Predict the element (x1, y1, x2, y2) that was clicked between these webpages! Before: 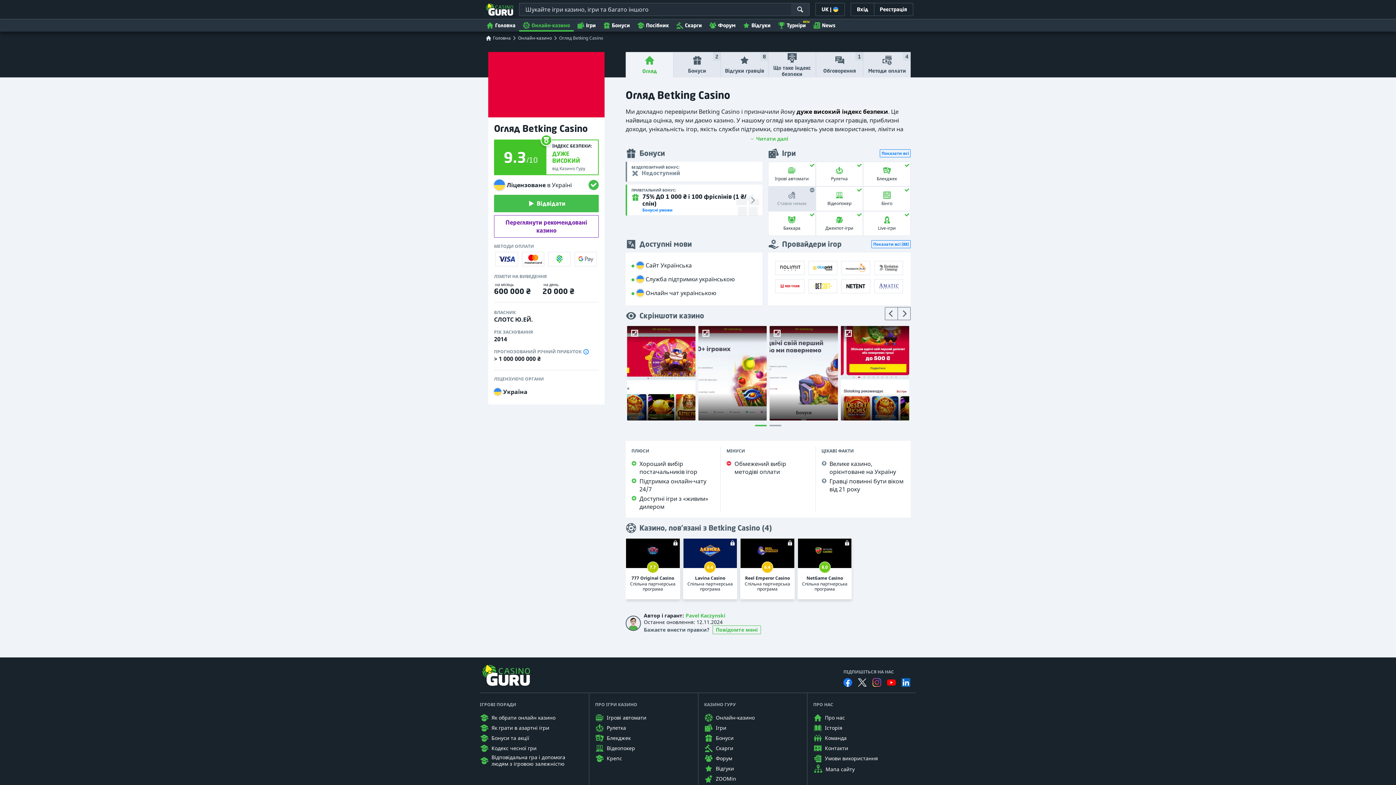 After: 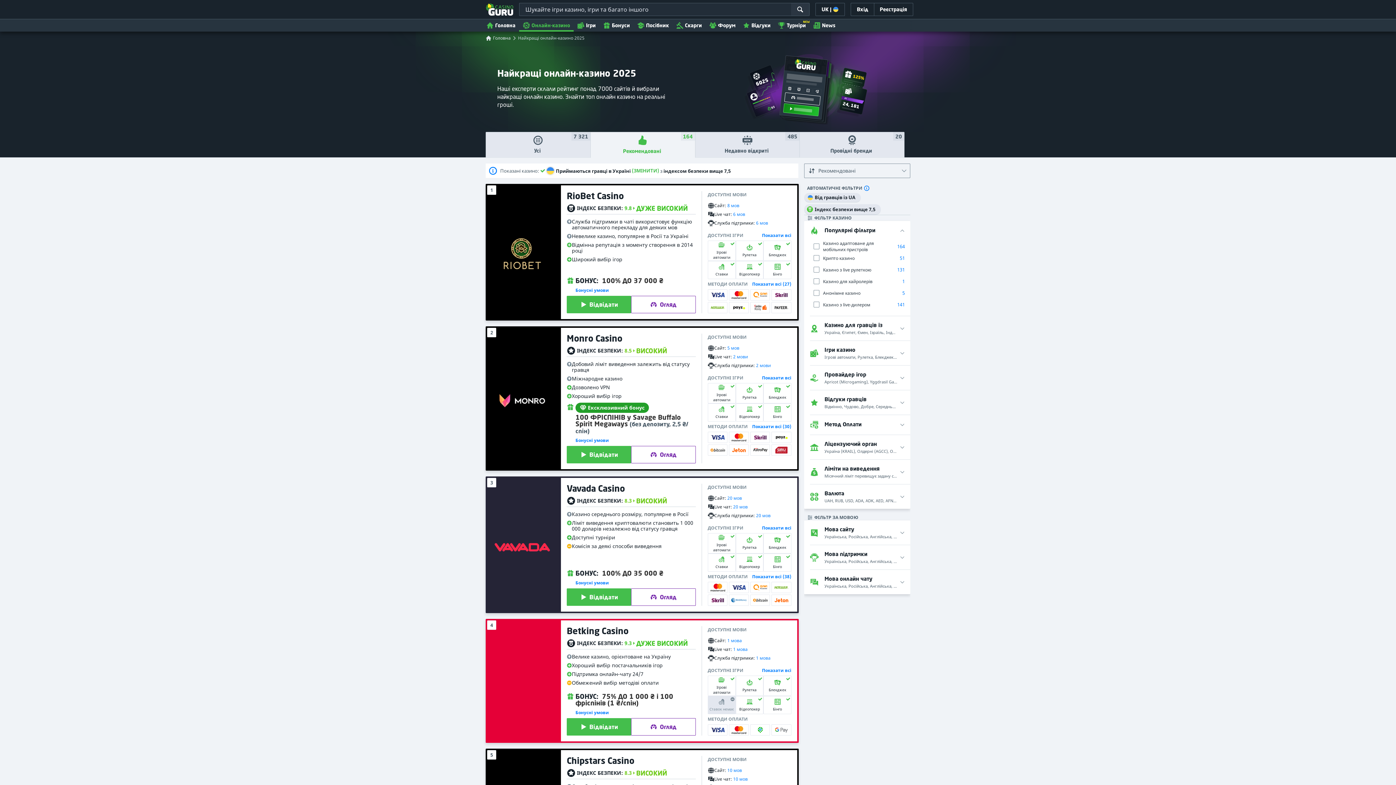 Action: bbox: (510, 35, 552, 41) label: Онлайн-казино